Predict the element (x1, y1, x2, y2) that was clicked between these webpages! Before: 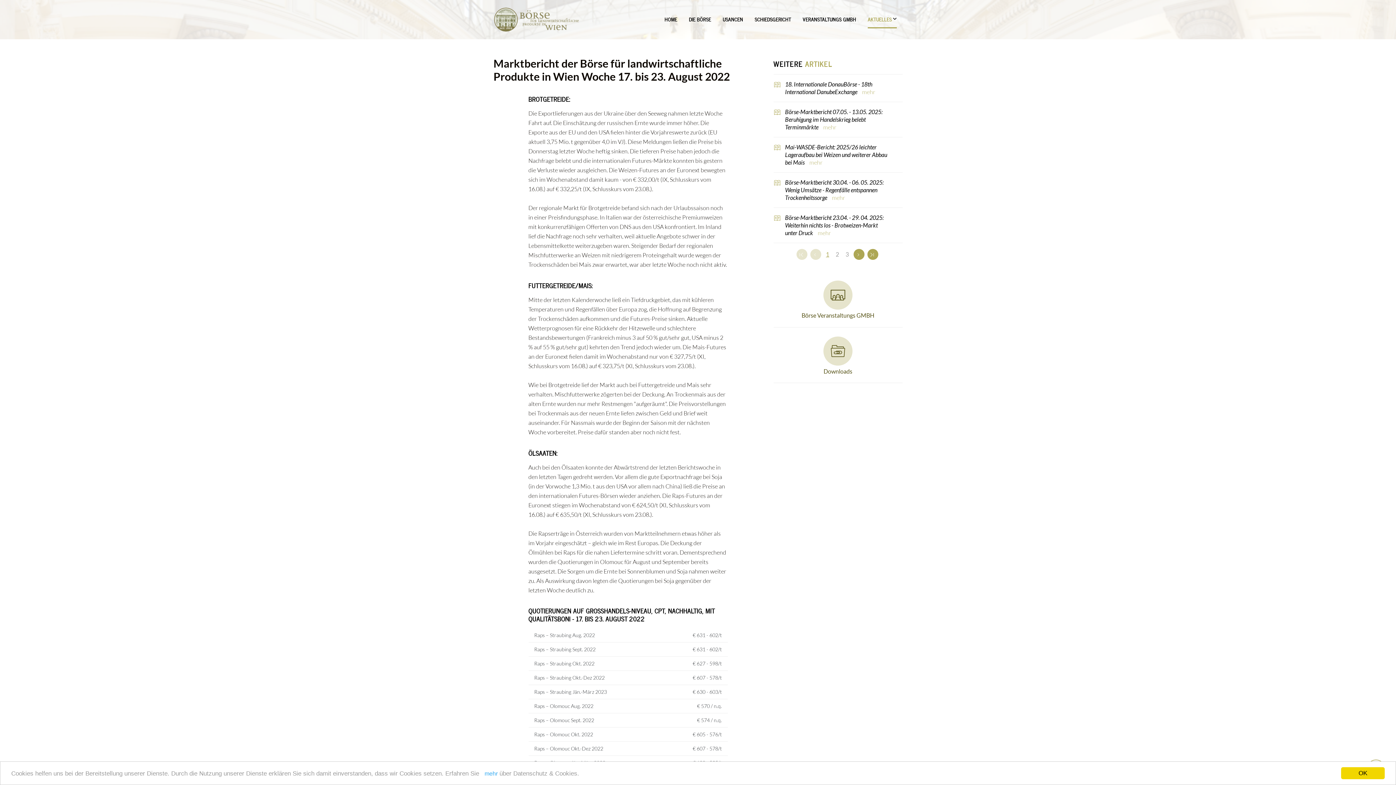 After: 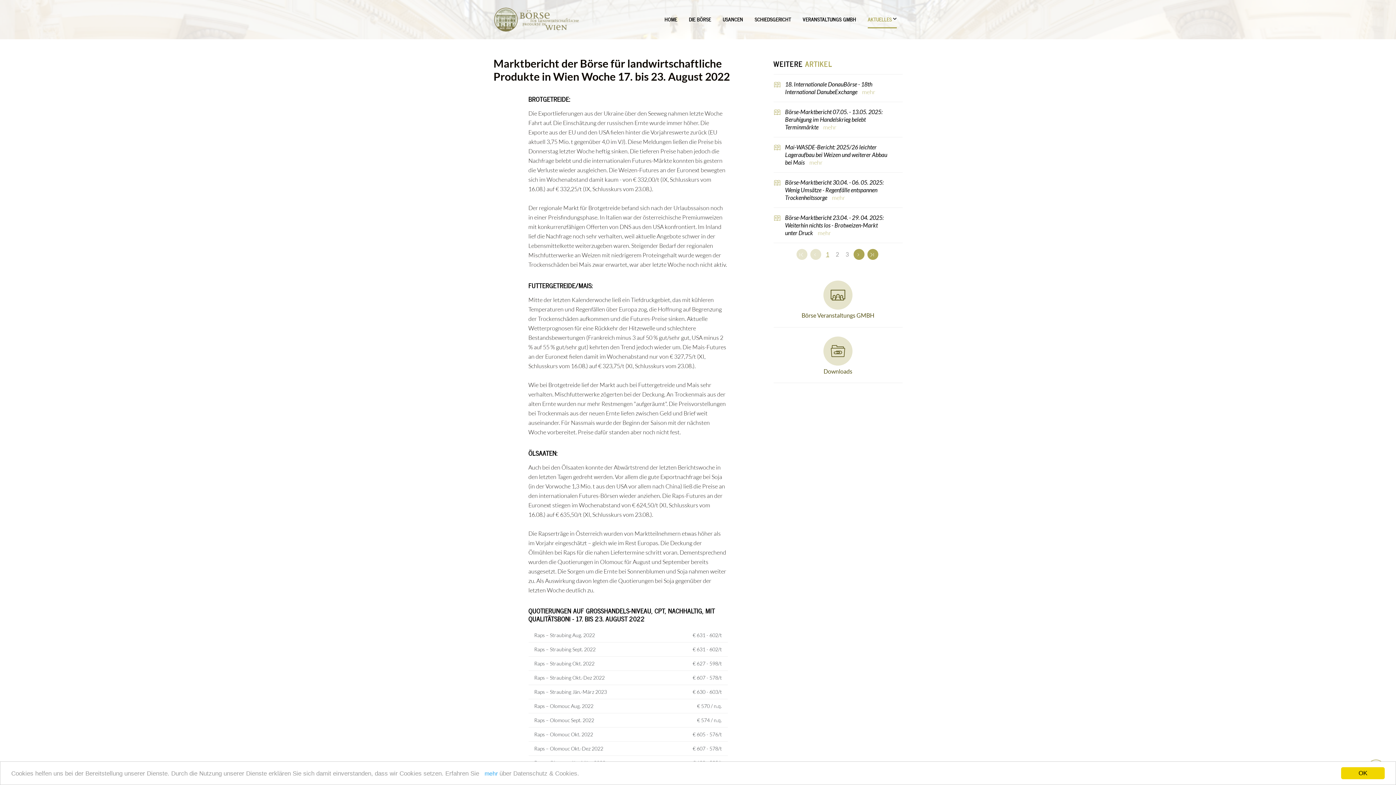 Action: bbox: (796, 249, 807, 260) label: Zum Anfang